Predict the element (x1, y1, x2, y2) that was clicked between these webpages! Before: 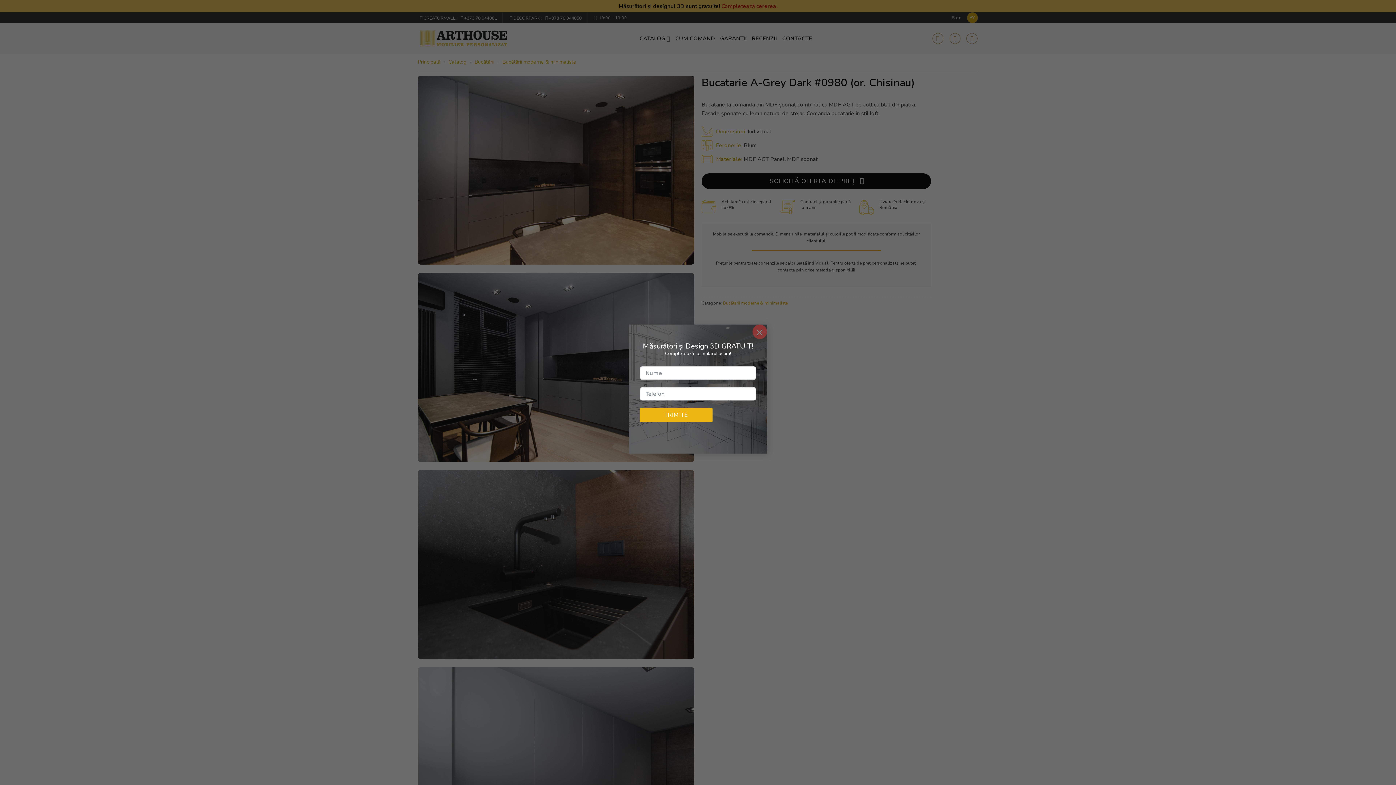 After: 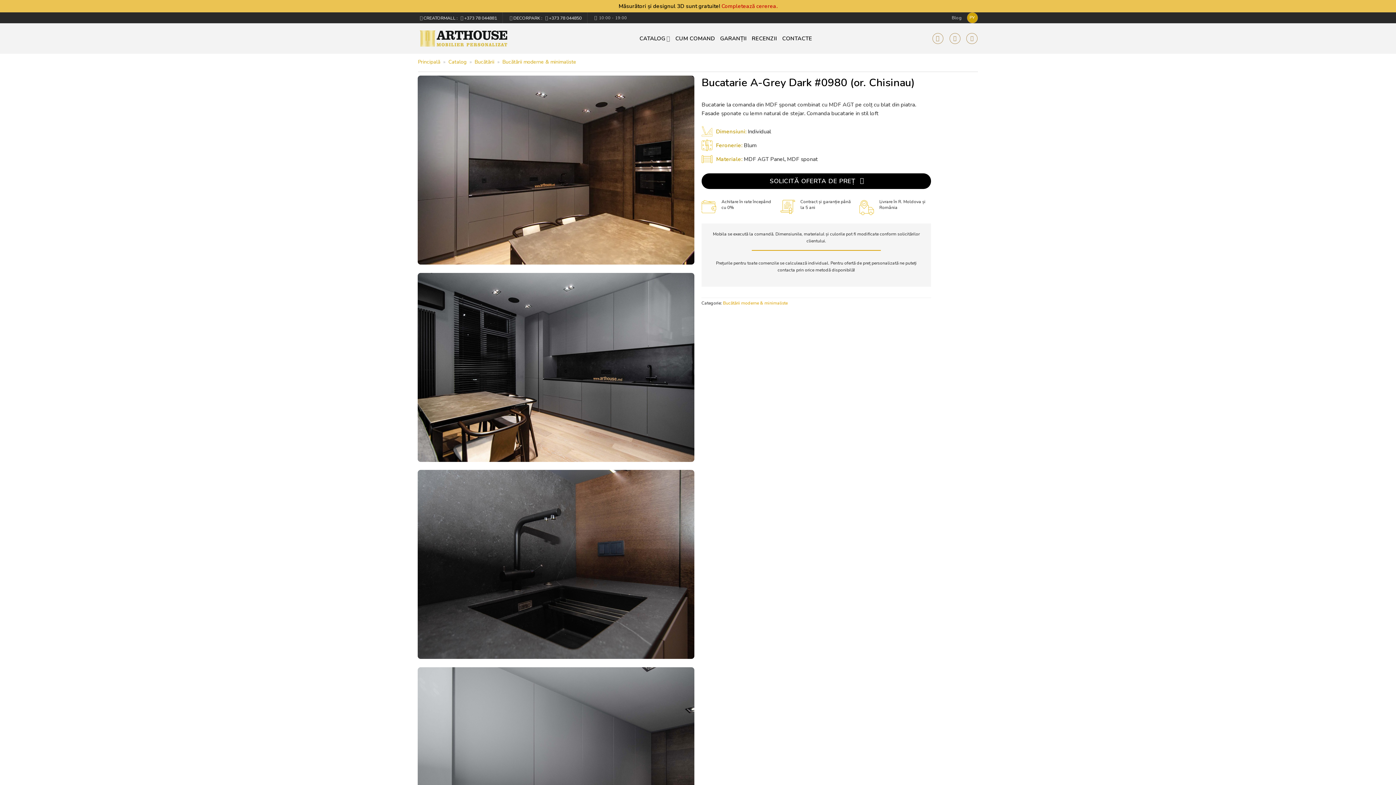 Action: label: × bbox: (752, 324, 767, 339)